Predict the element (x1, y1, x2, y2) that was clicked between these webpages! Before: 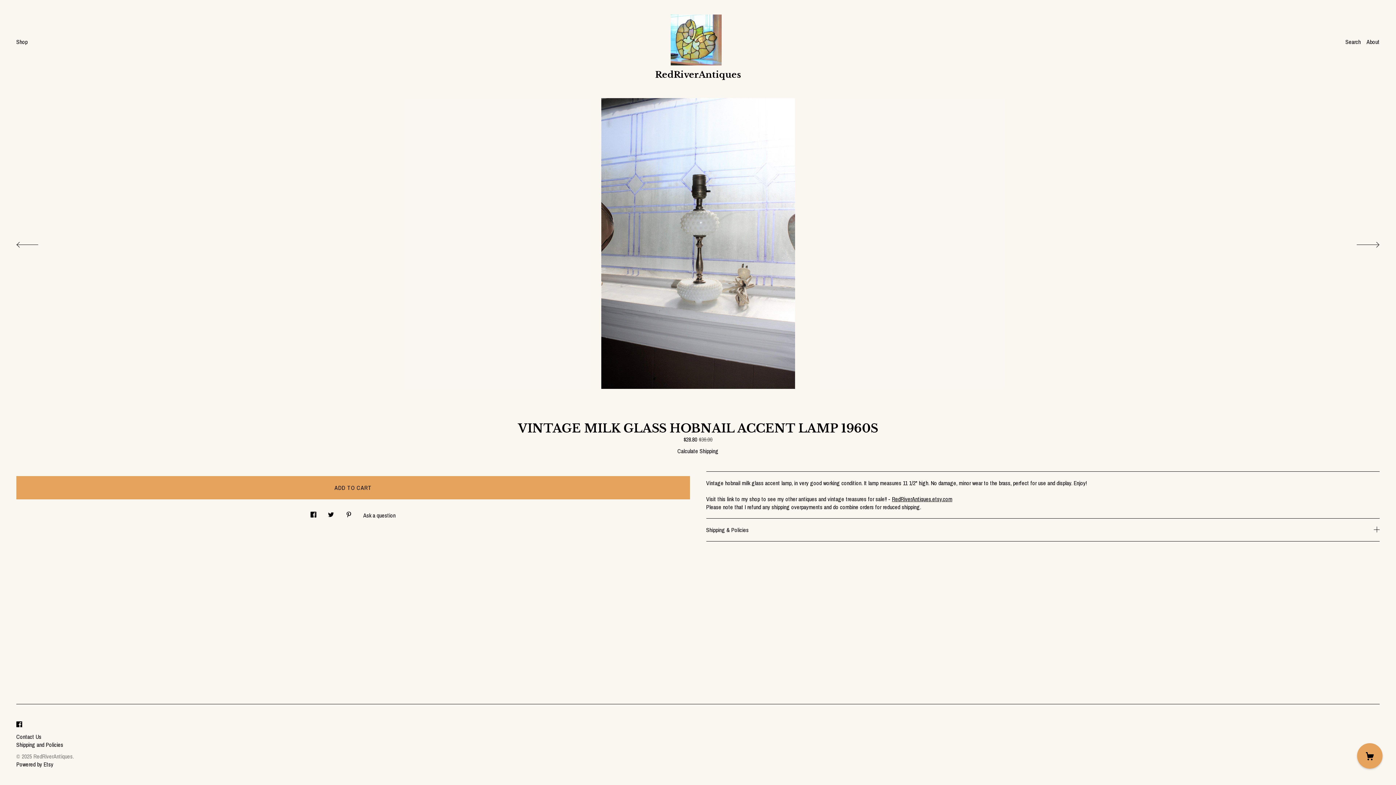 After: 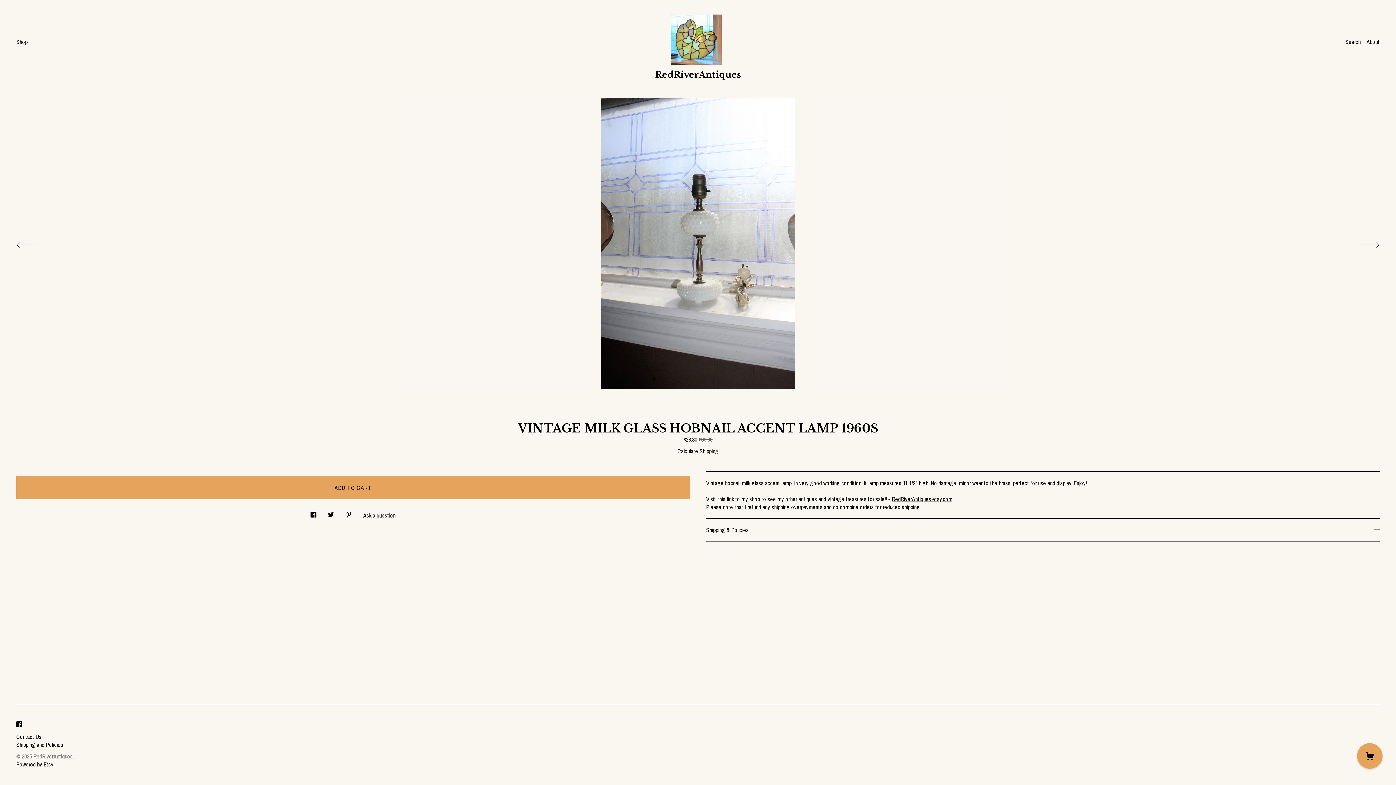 Action: bbox: (328, 505, 334, 519) label: social media share for  twitter